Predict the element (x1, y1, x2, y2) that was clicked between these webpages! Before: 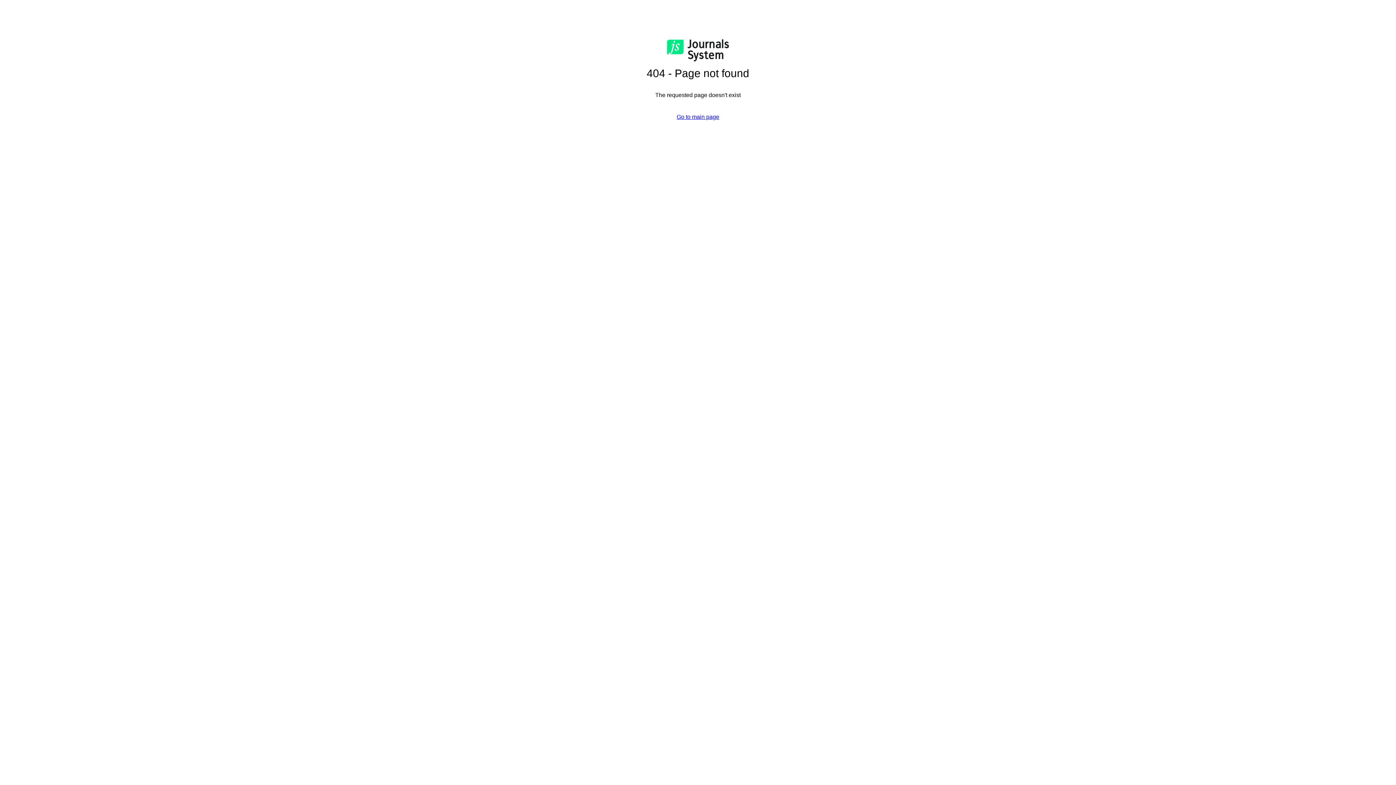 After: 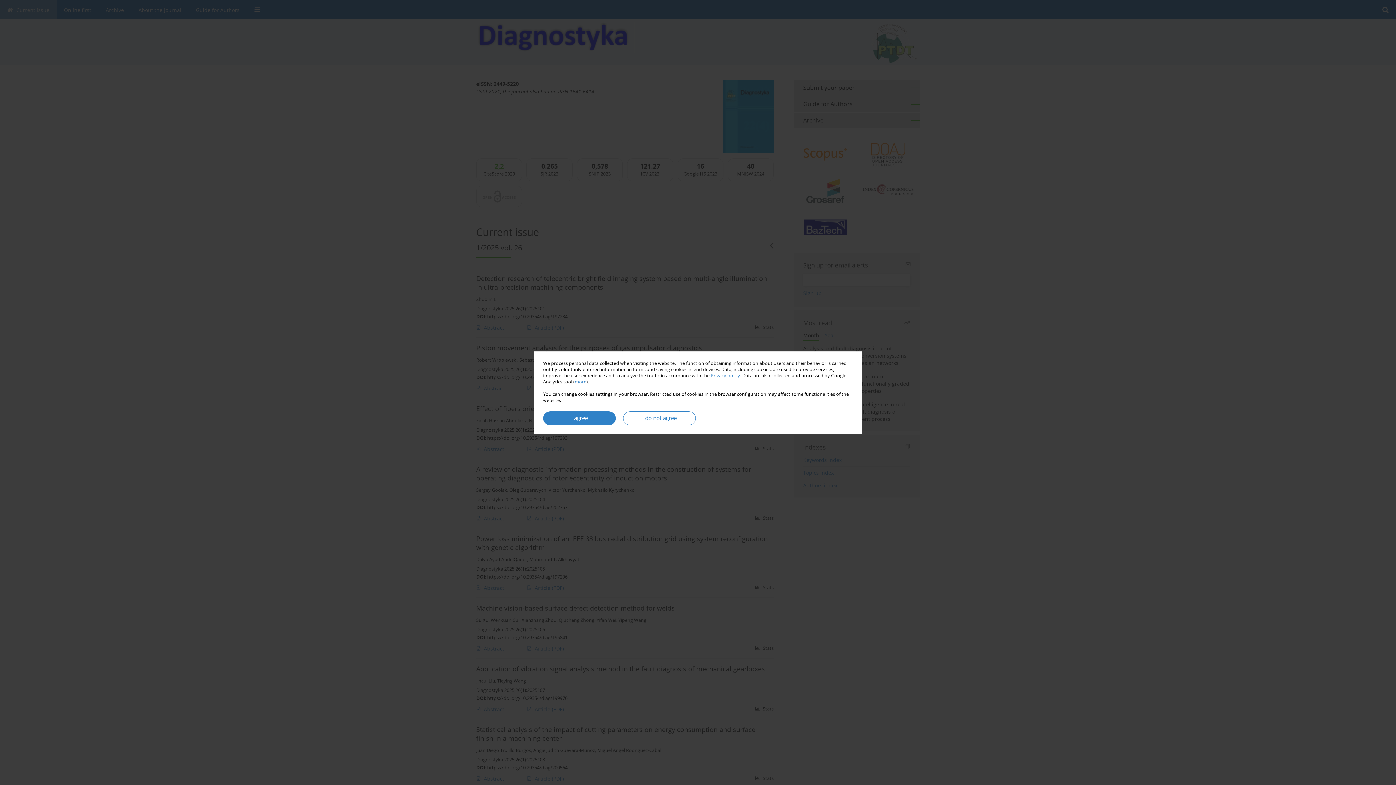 Action: label: Go to main page bbox: (676, 113, 719, 120)